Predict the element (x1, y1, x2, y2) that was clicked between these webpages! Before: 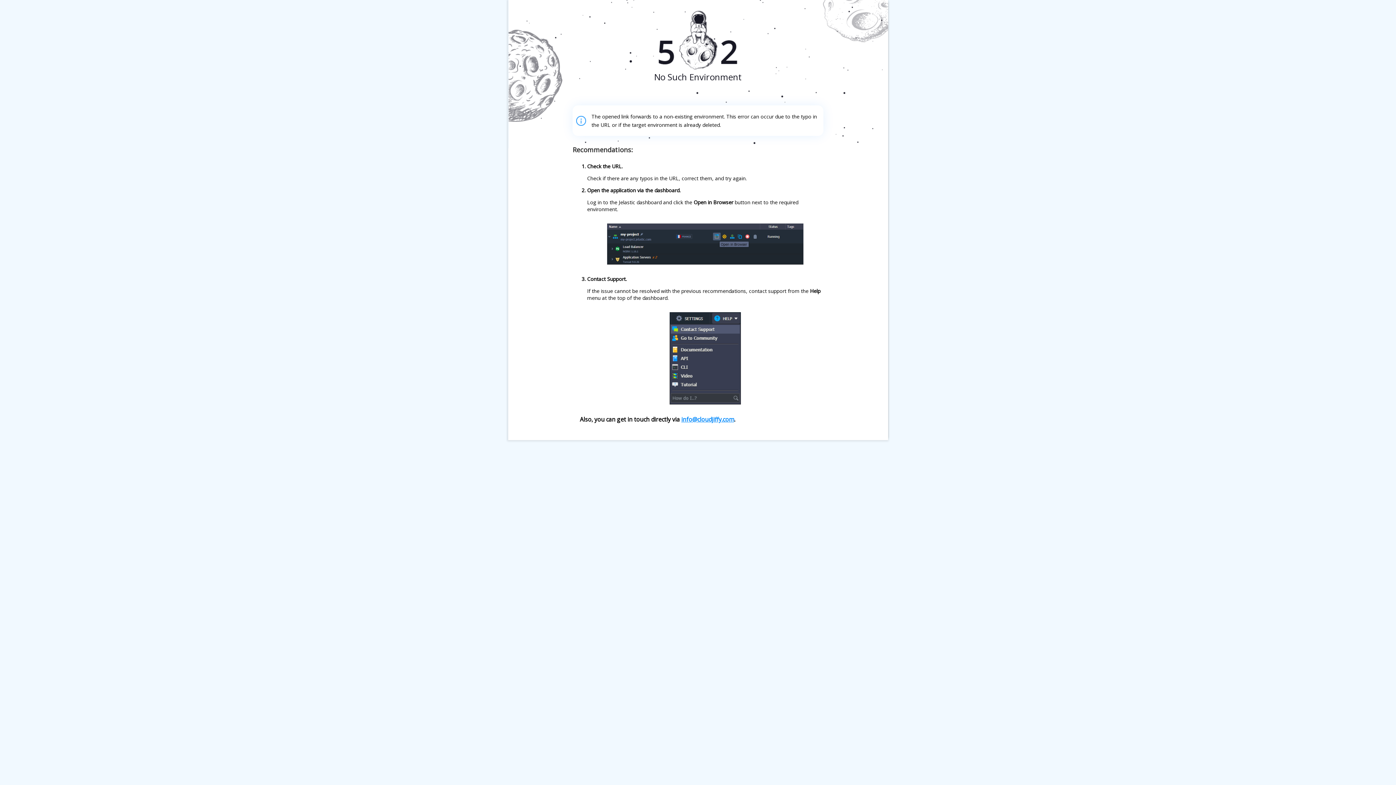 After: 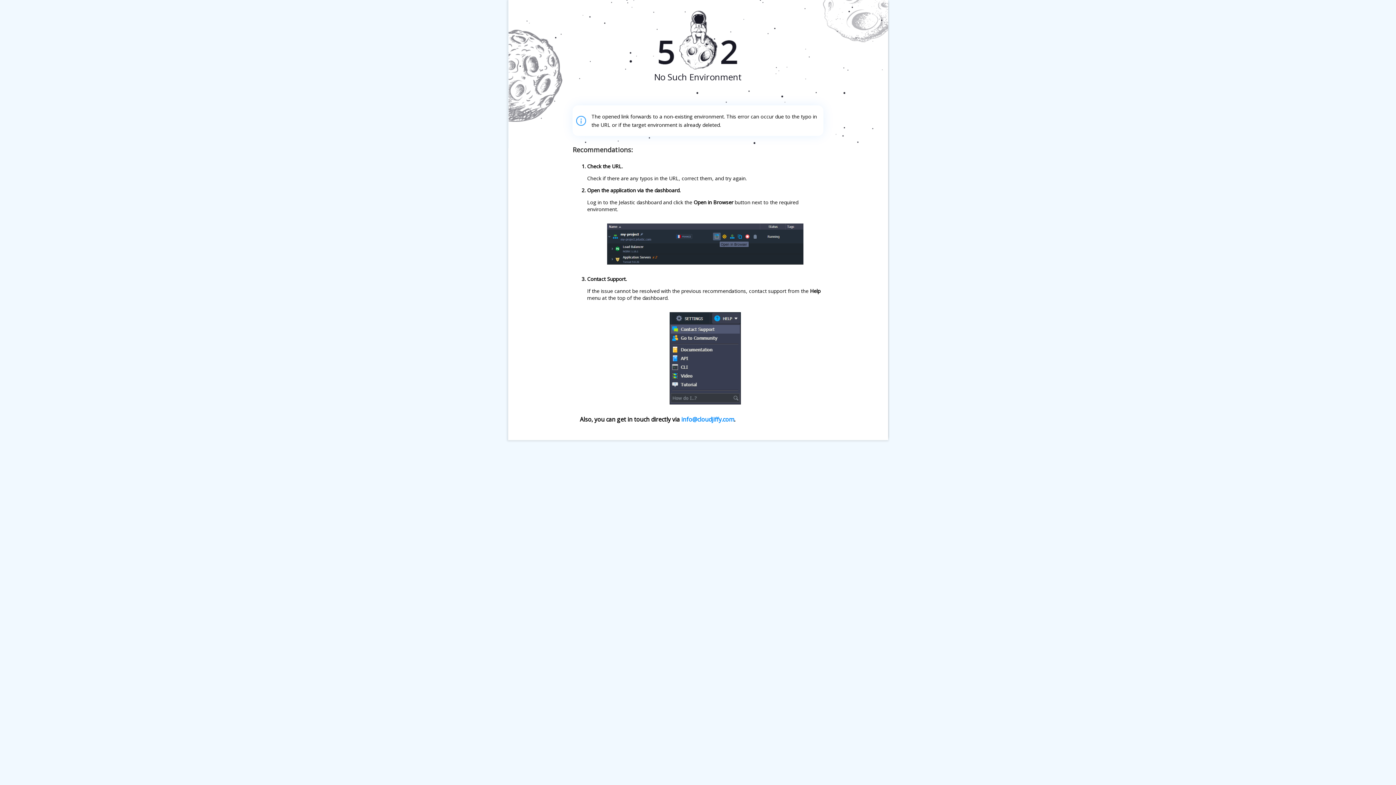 Action: label: info@cloudjiffy.com bbox: (681, 415, 734, 423)